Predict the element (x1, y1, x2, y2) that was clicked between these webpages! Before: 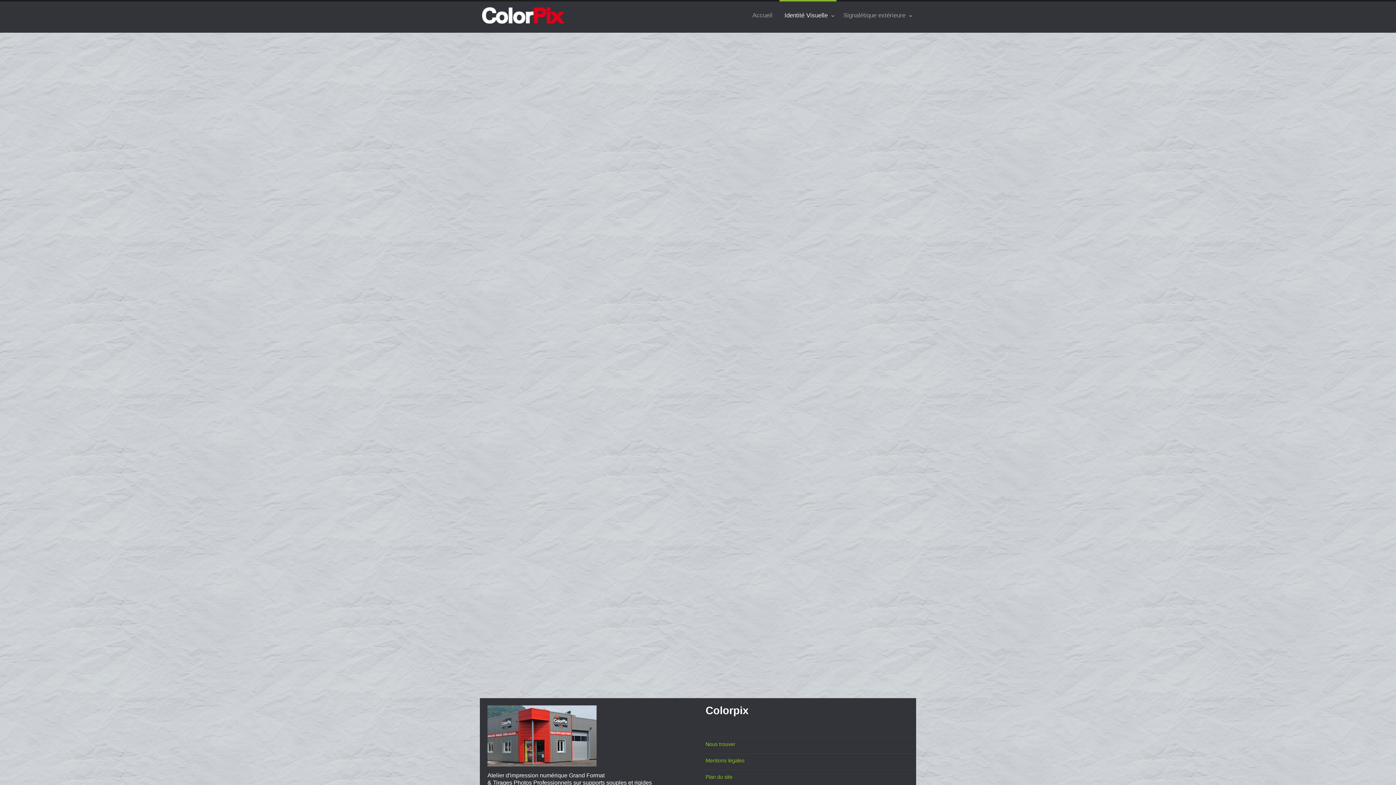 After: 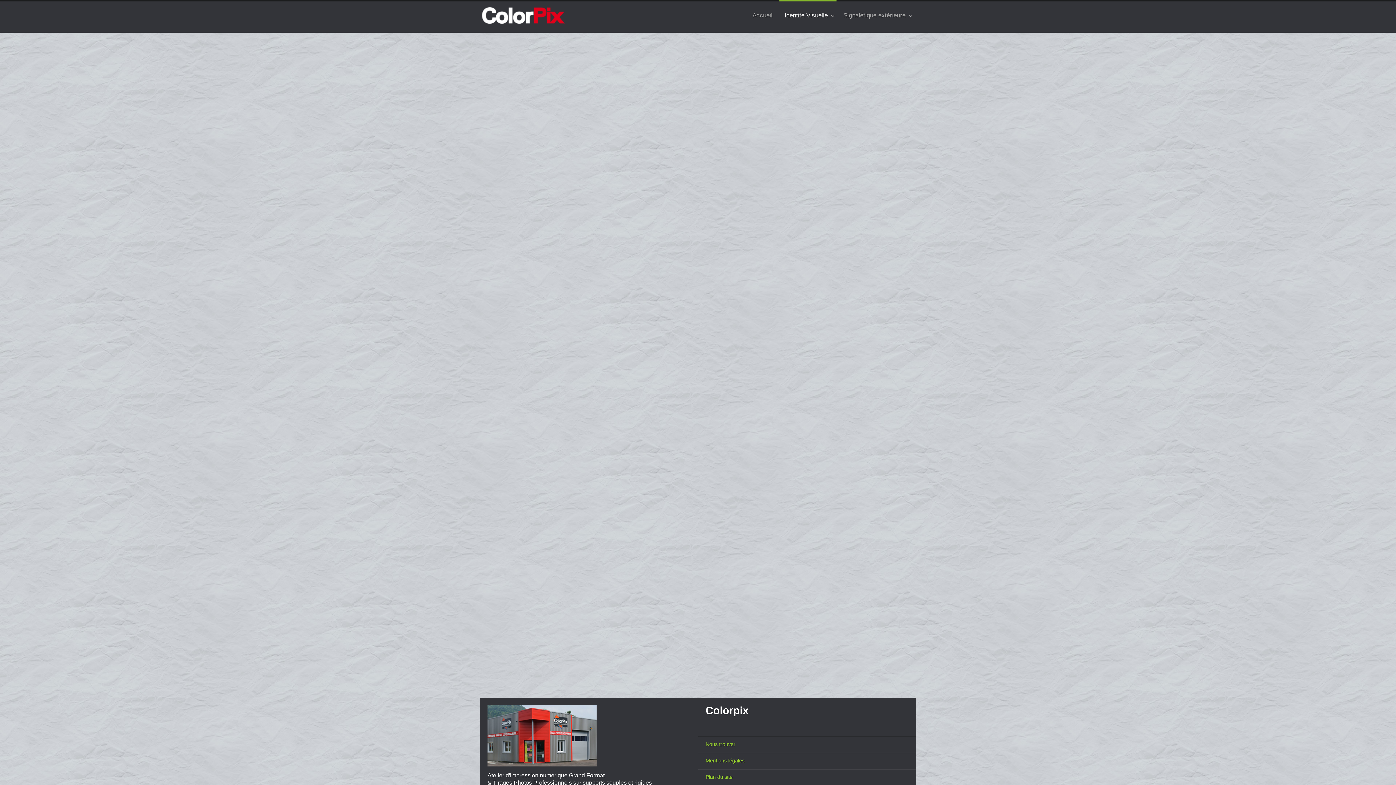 Action: bbox: (900, 73, 908, 79)